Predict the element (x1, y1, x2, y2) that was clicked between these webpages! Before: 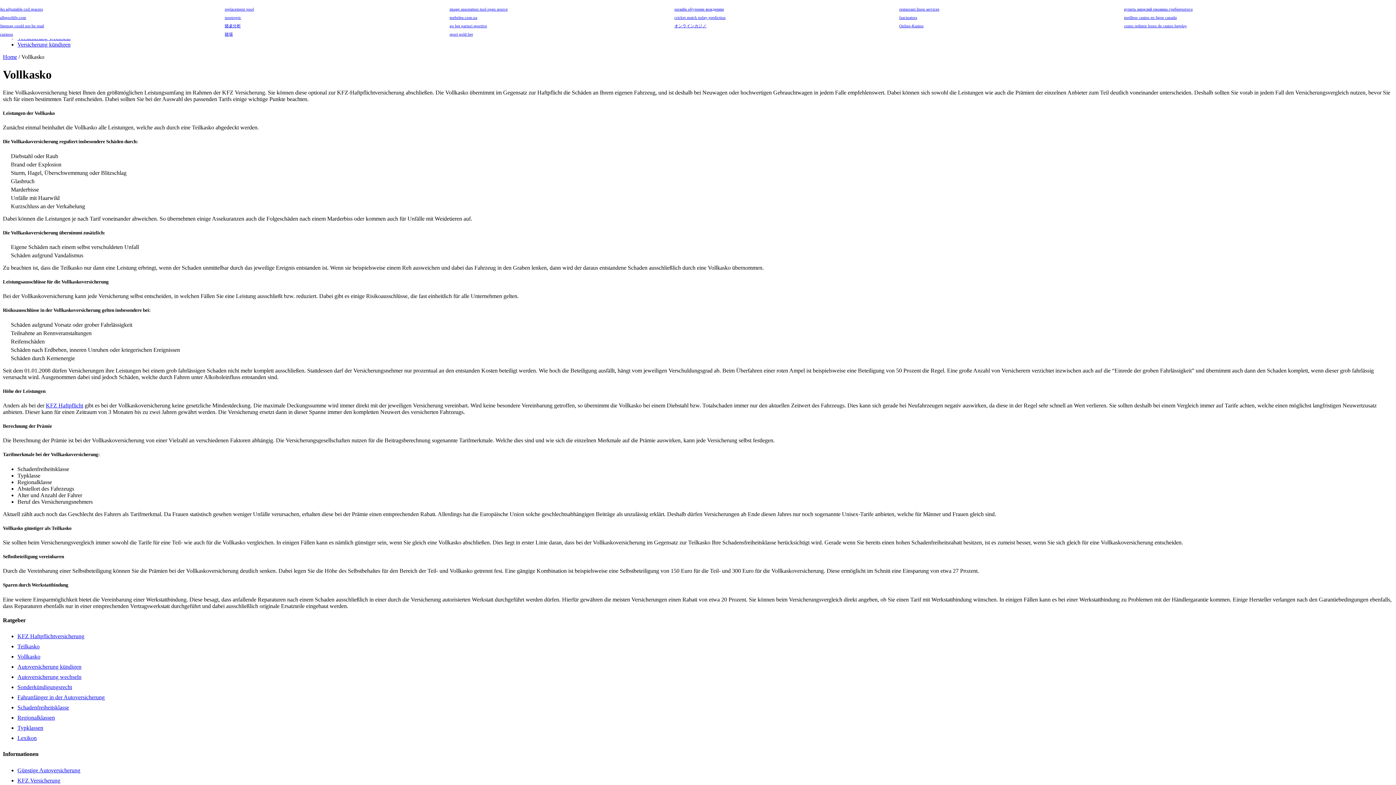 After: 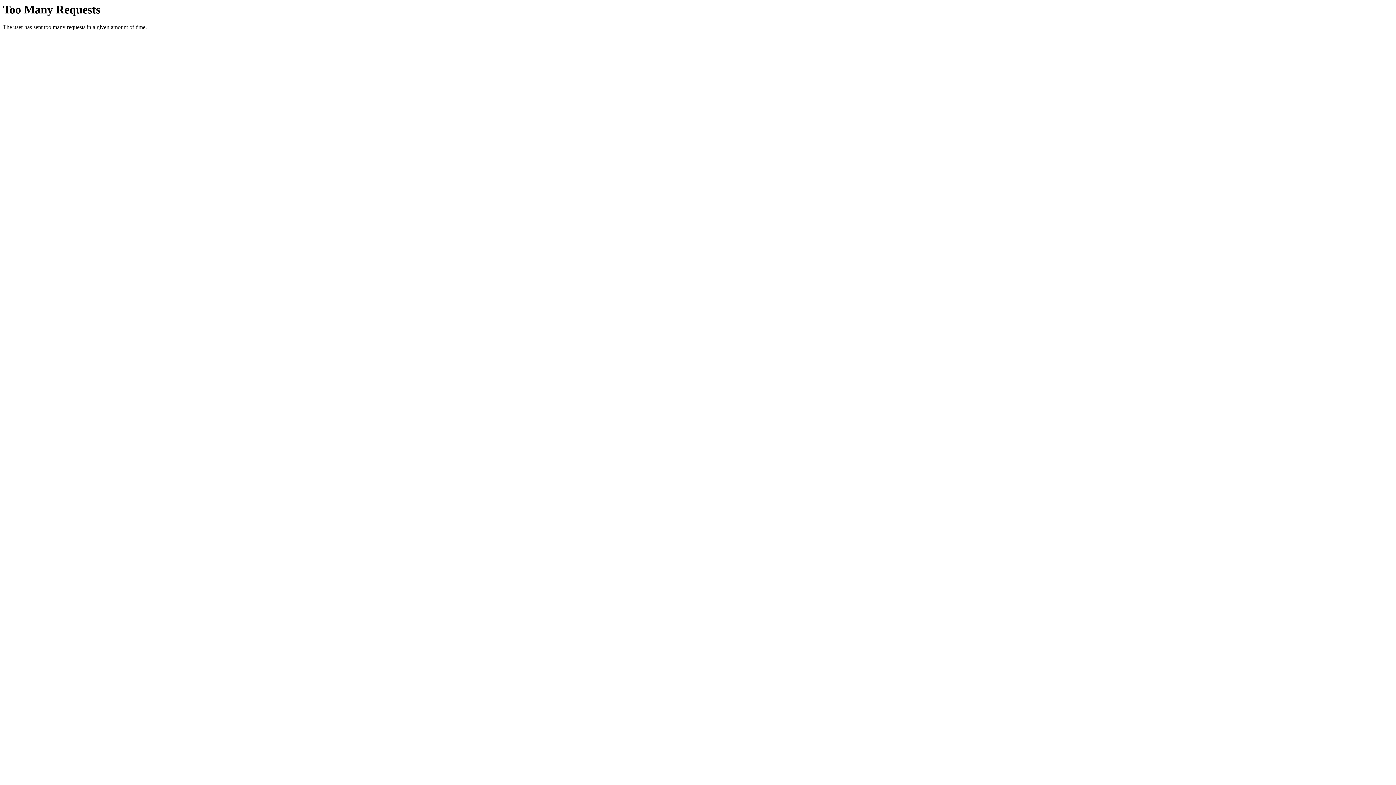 Action: label: Vollkasko bbox: (17, 653, 40, 660)